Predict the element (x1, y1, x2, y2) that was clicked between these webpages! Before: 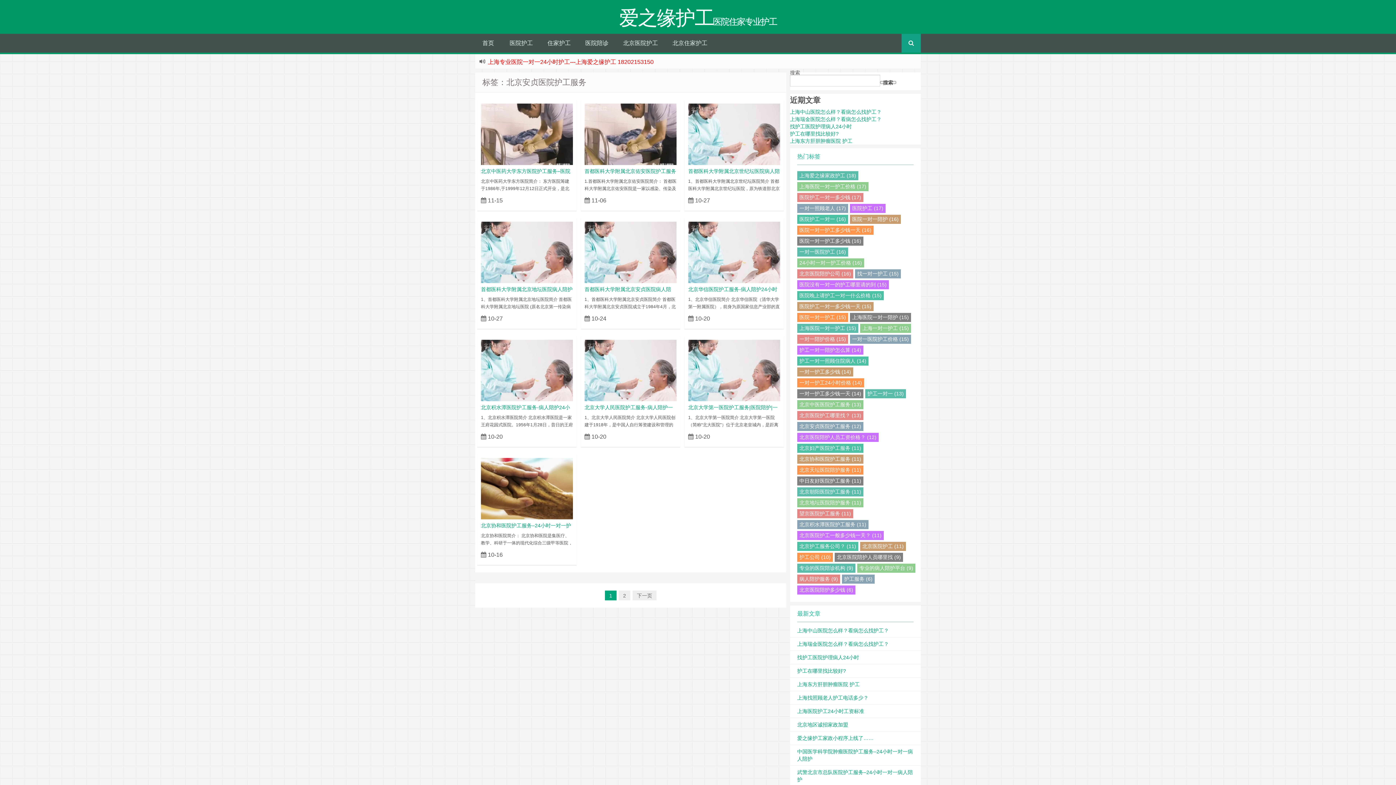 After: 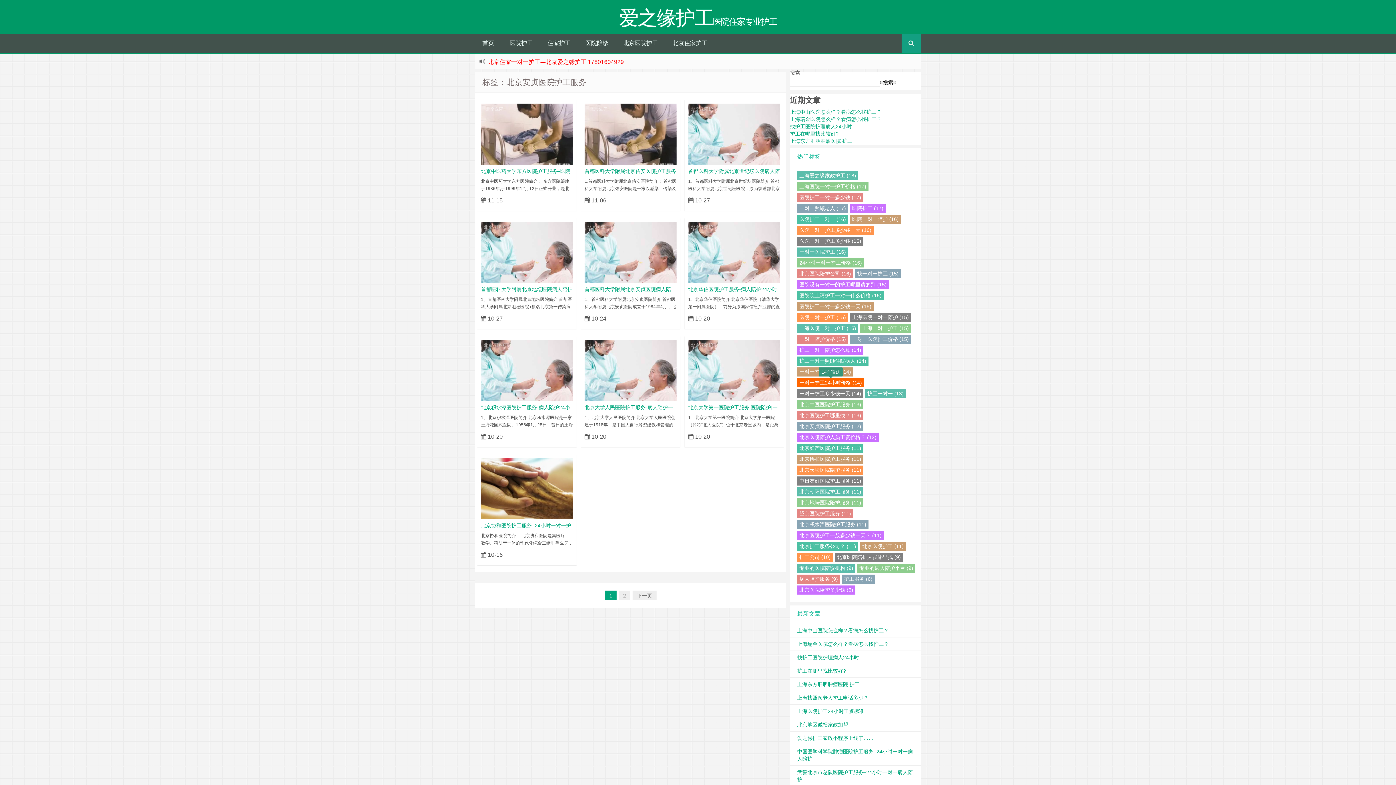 Action: label: 一对一护工24小时价格 (14) bbox: (797, 378, 864, 387)